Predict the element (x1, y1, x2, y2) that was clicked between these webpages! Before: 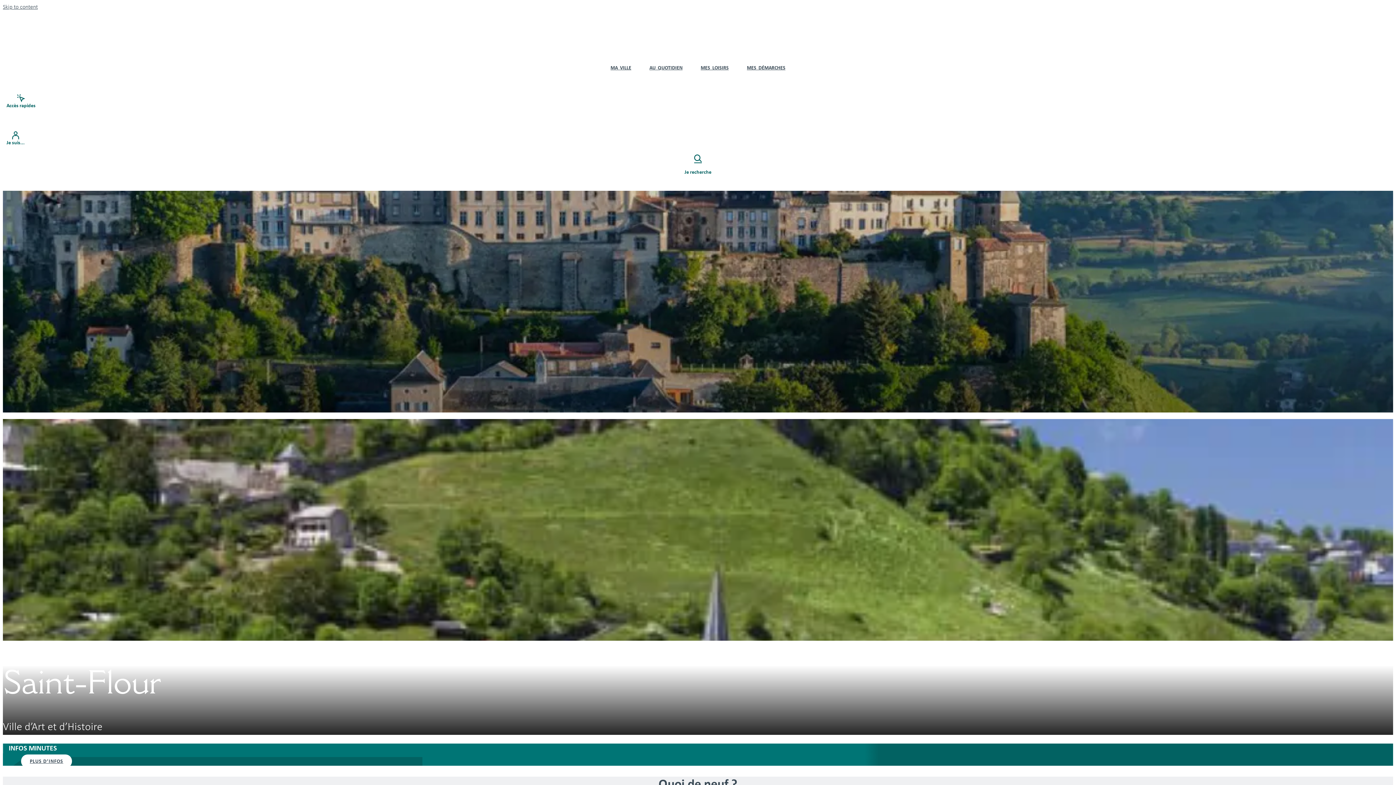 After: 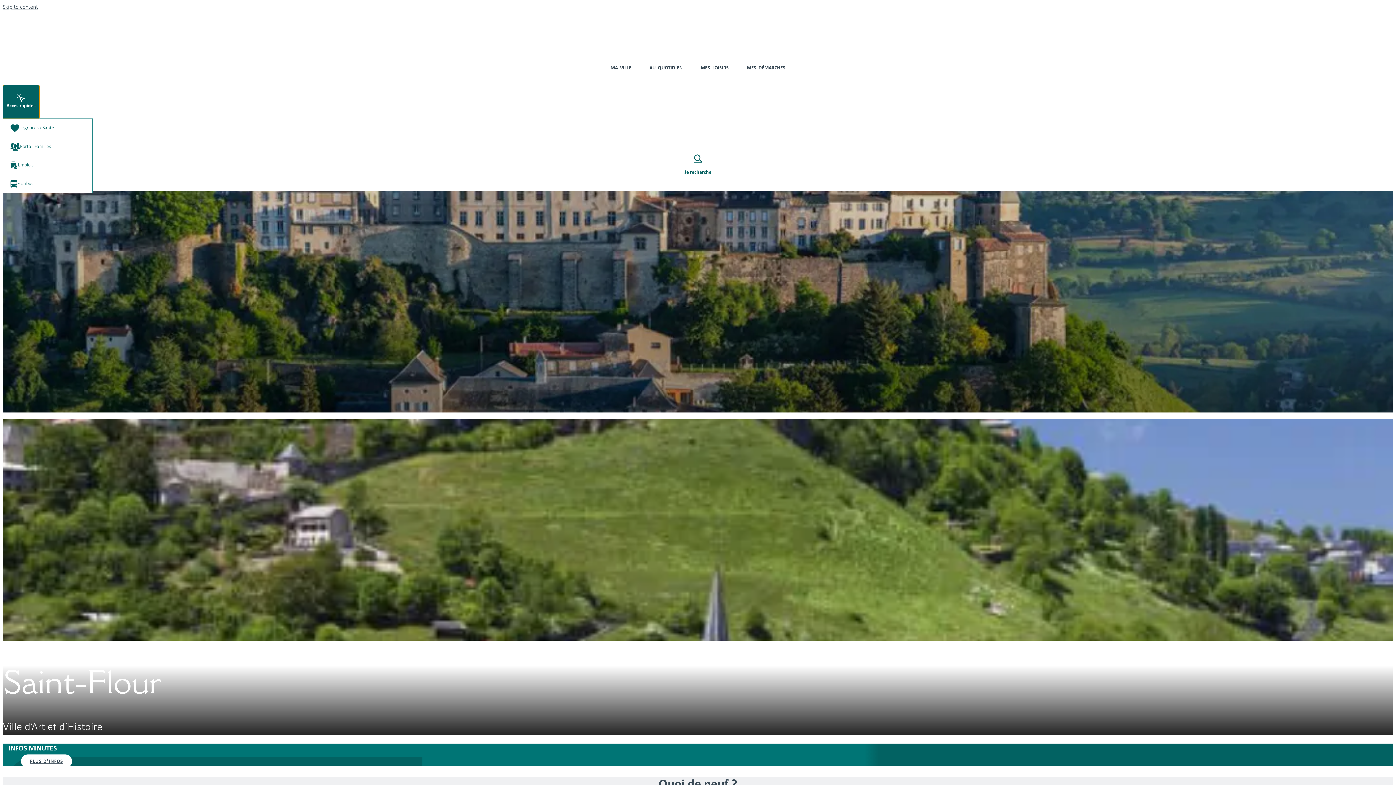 Action: bbox: (2, 85, 39, 118) label: Accès rapides